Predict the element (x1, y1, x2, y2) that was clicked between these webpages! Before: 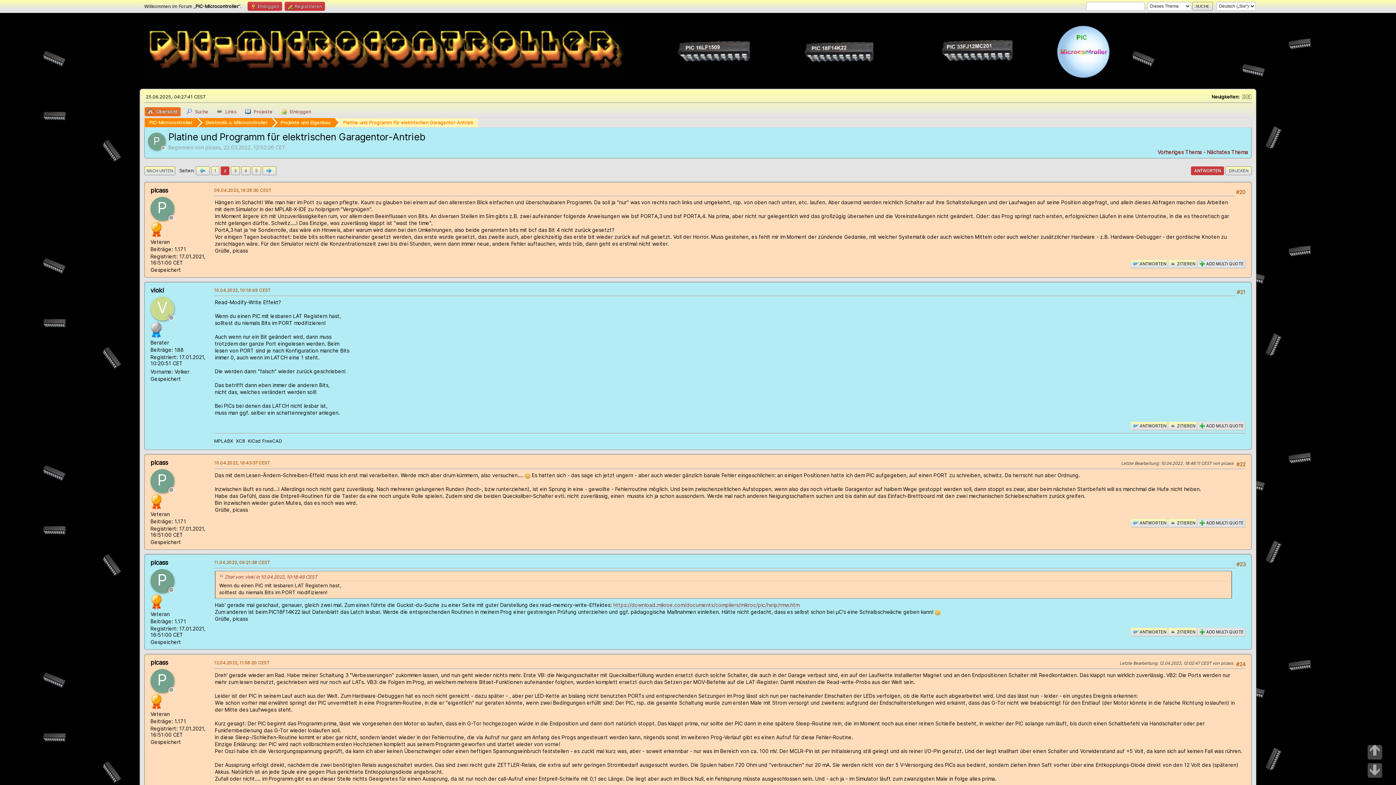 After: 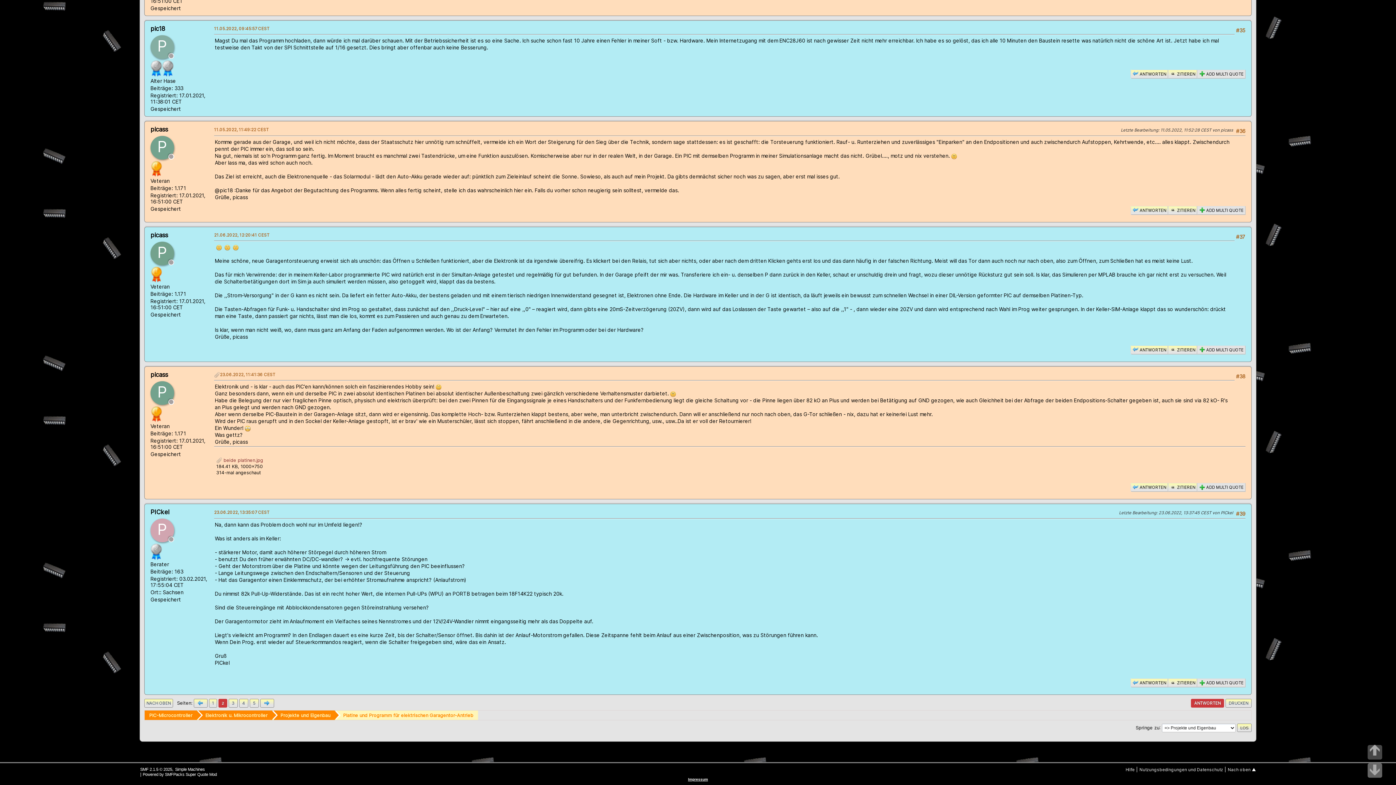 Action: bbox: (1367, 763, 1382, 778) label: 🡳